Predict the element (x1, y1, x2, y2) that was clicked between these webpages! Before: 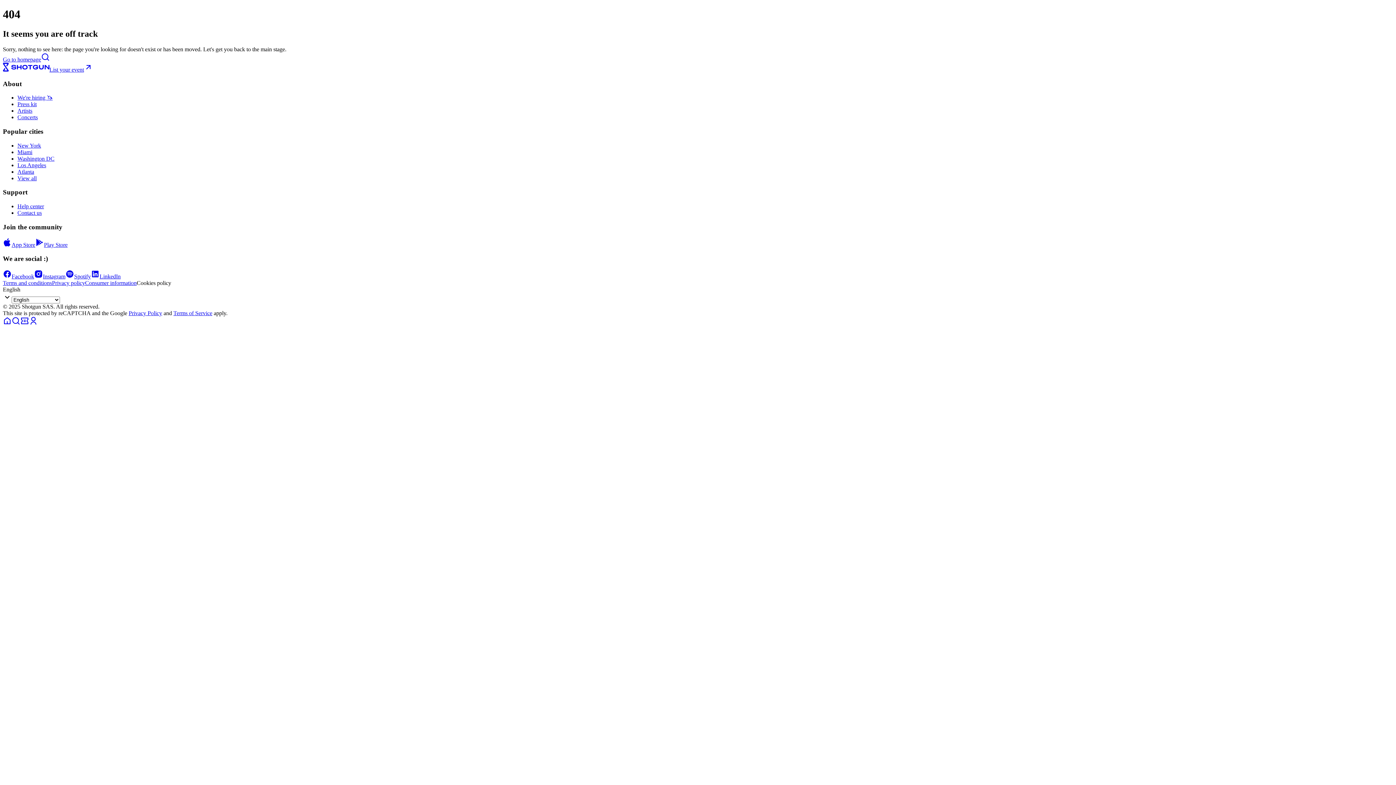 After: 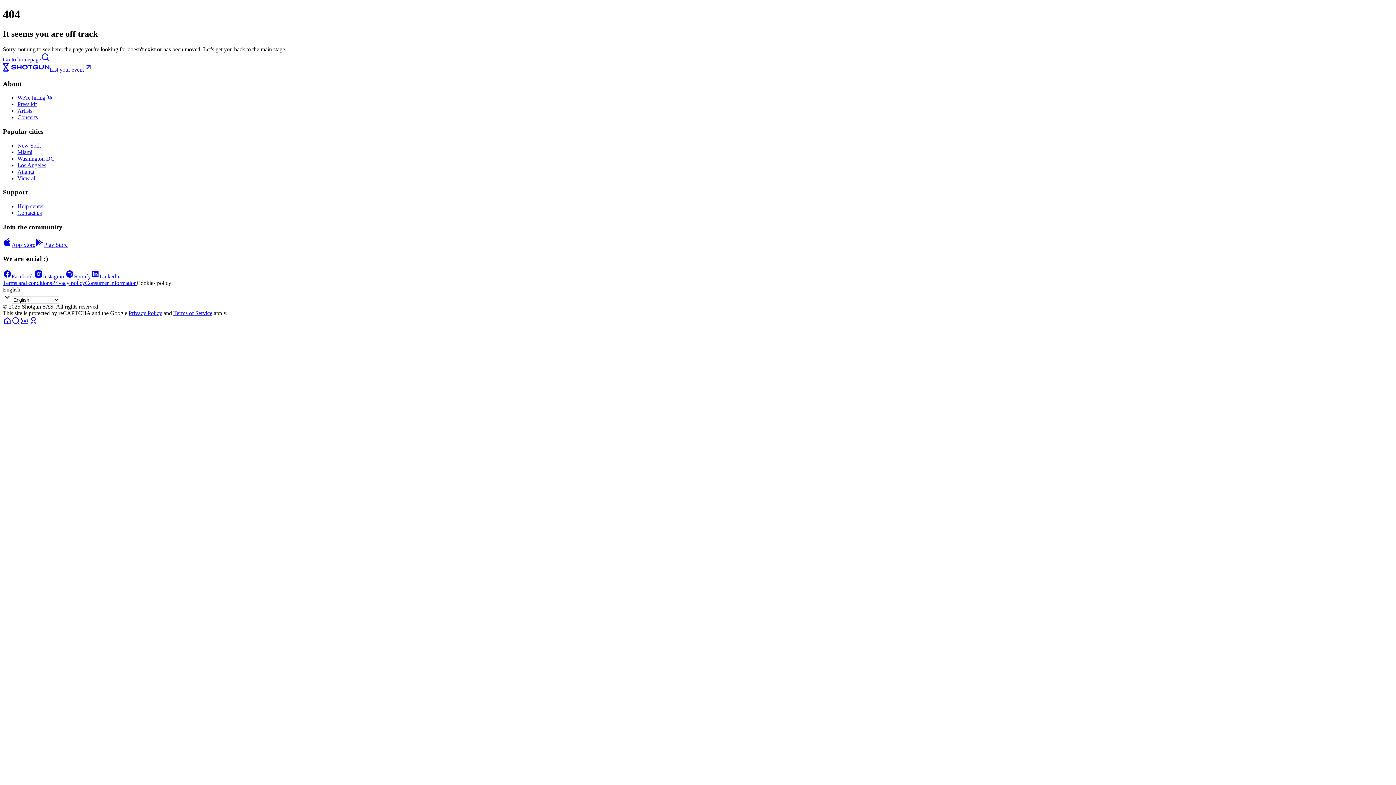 Action: label: Help center bbox: (17, 203, 44, 209)